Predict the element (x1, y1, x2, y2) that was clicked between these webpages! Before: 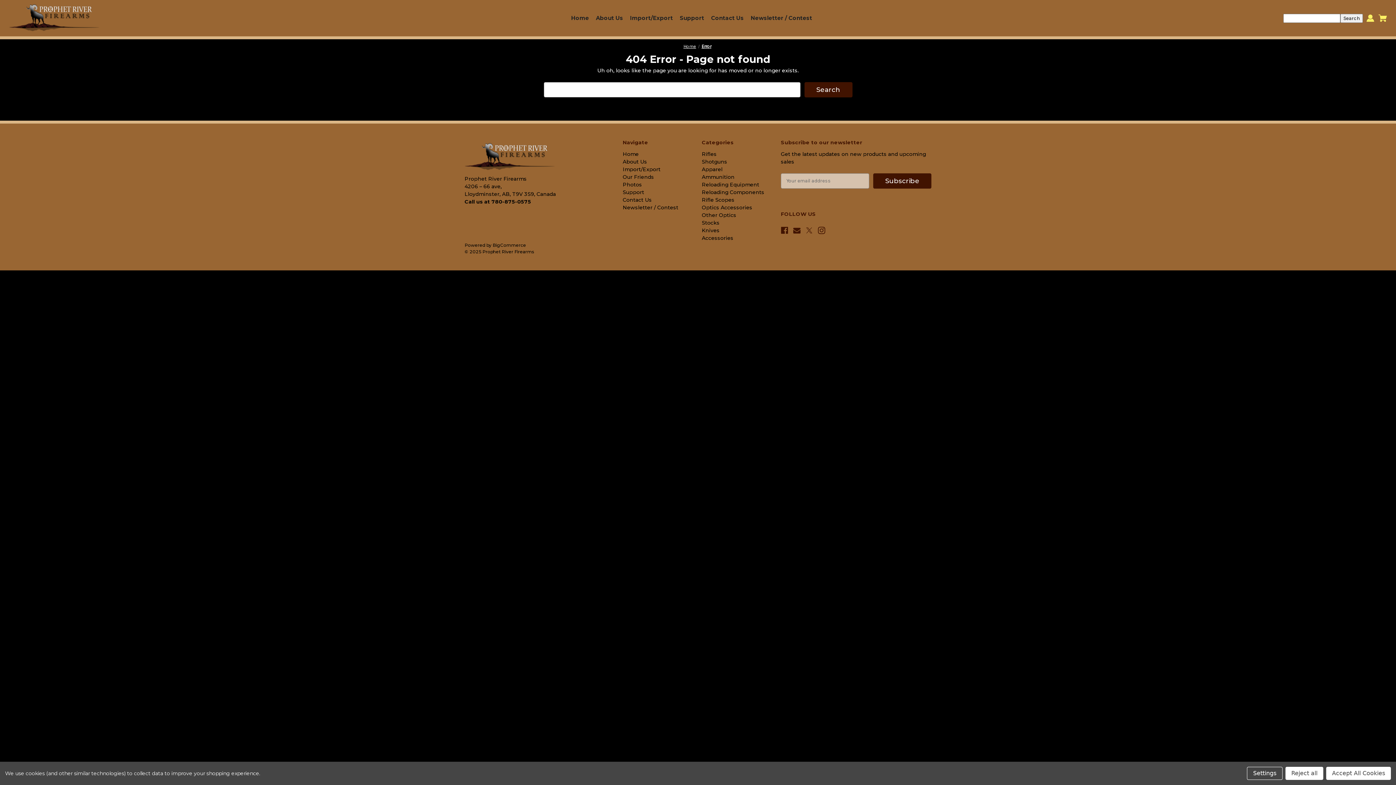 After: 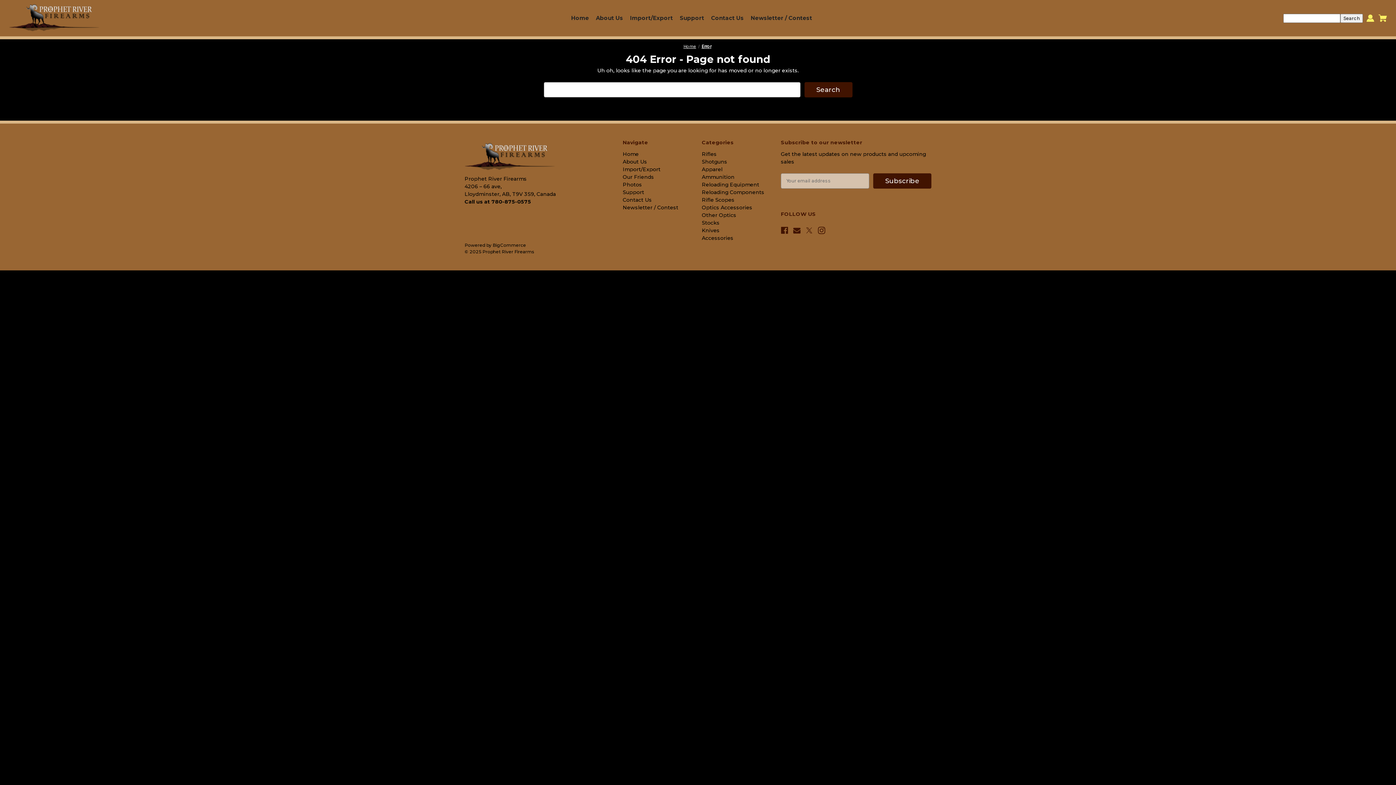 Action: bbox: (1326, 767, 1391, 780) label: Accept All Cookies